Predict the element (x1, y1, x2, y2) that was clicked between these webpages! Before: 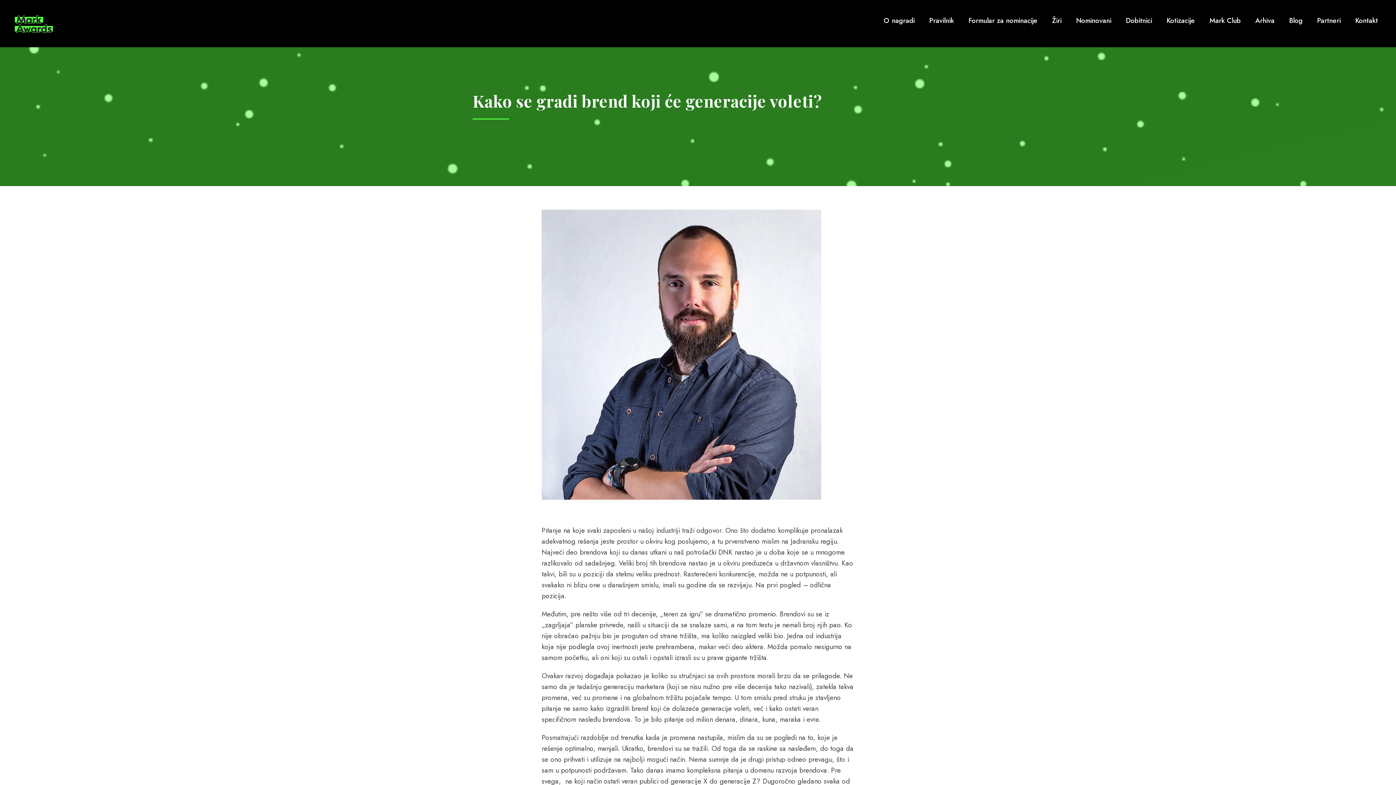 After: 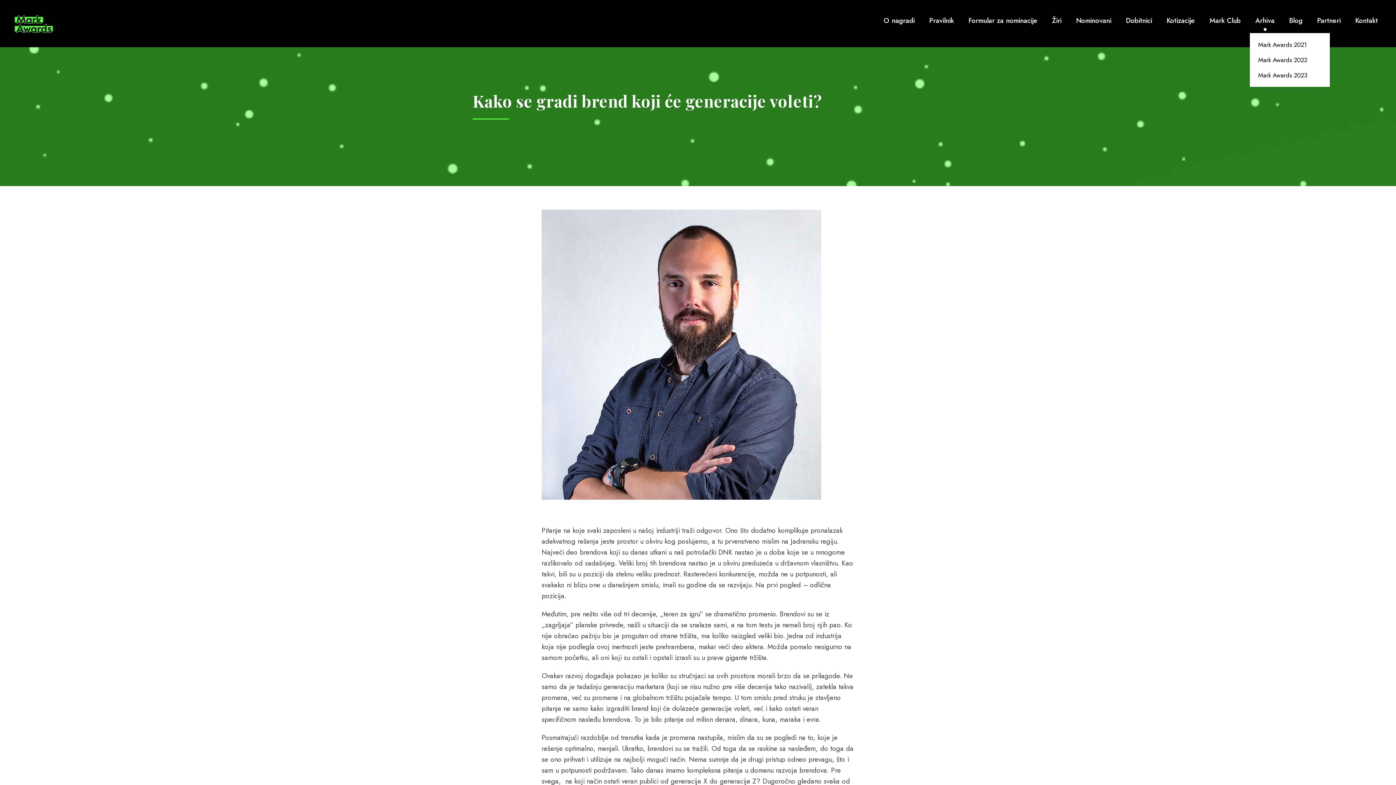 Action: label: Arhiva bbox: (1255, 14, 1274, 33)